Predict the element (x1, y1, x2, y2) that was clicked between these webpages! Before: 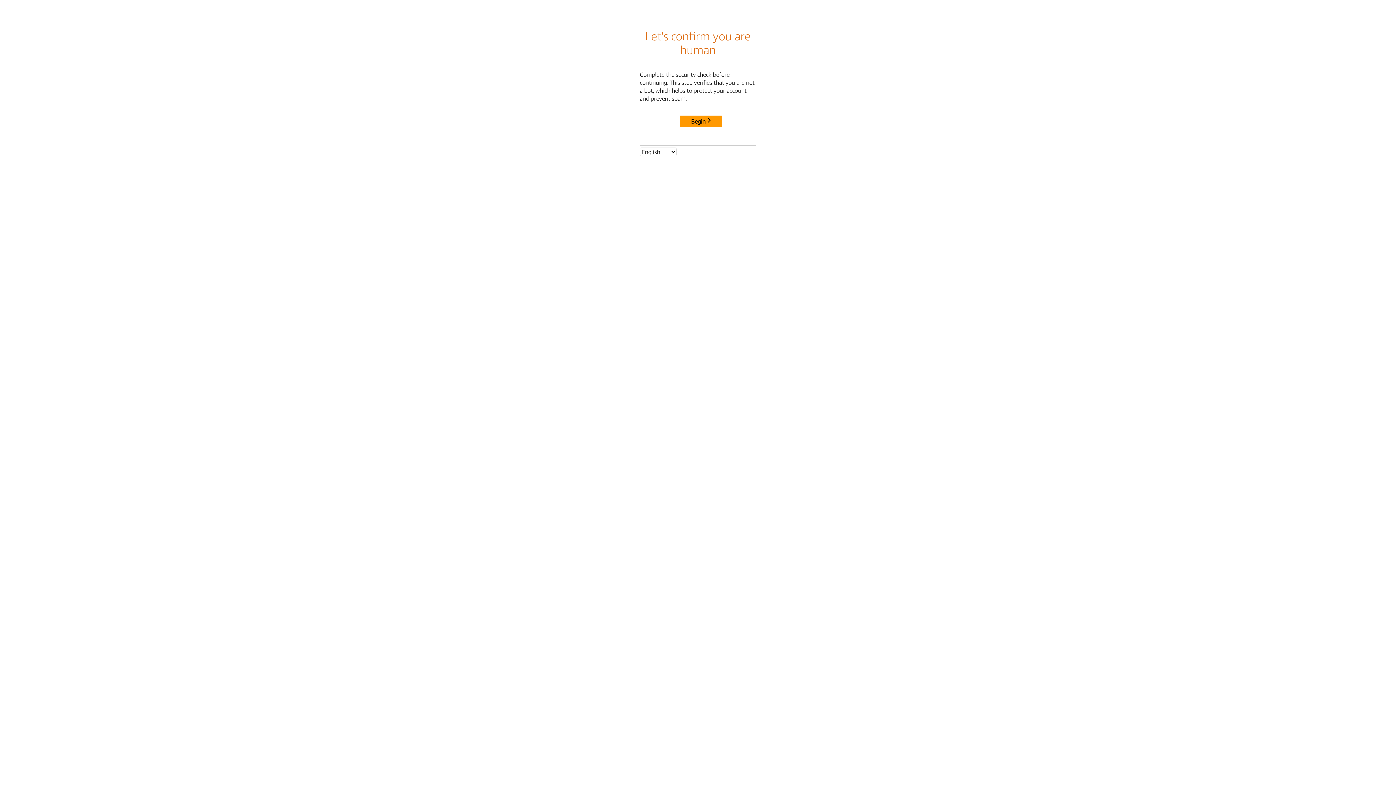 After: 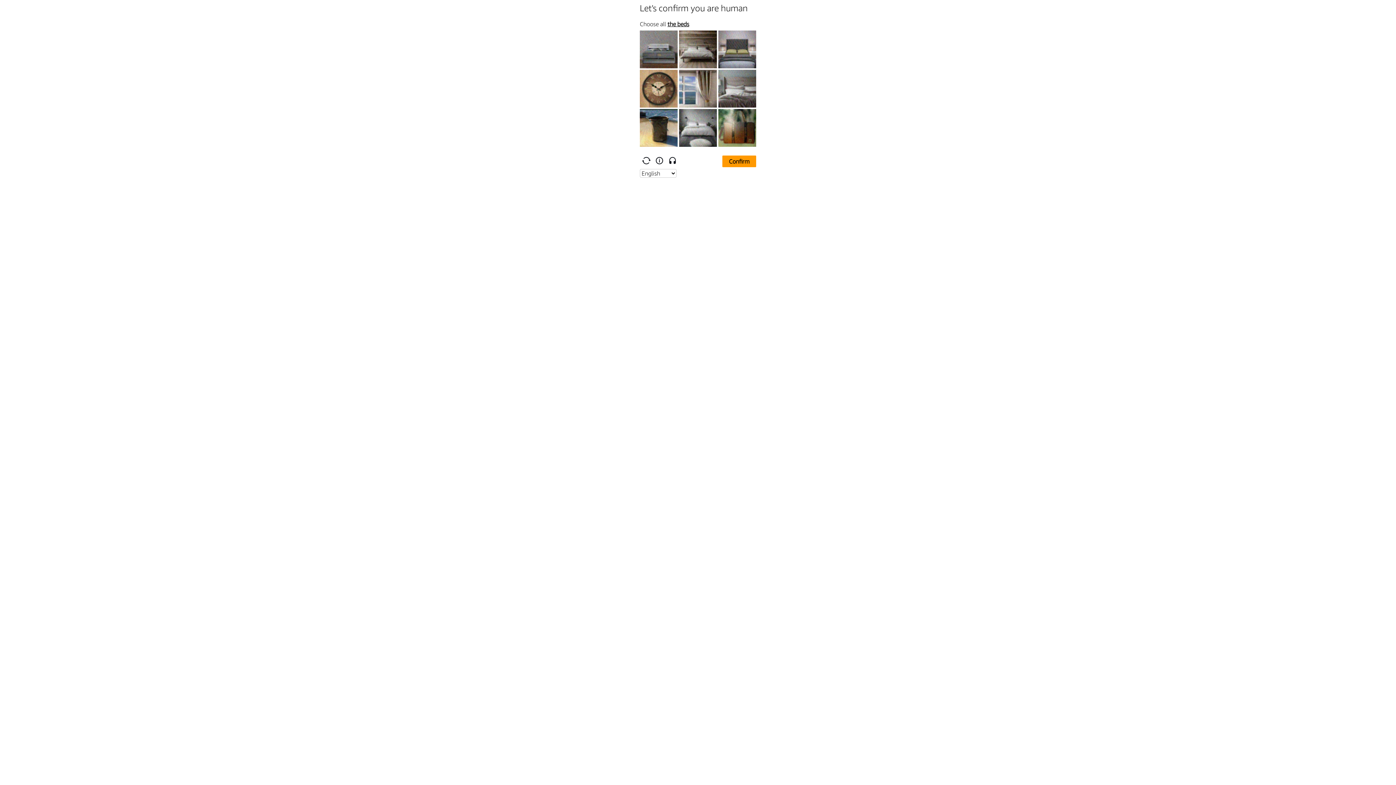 Action: bbox: (680, 115, 722, 127) label: Begin